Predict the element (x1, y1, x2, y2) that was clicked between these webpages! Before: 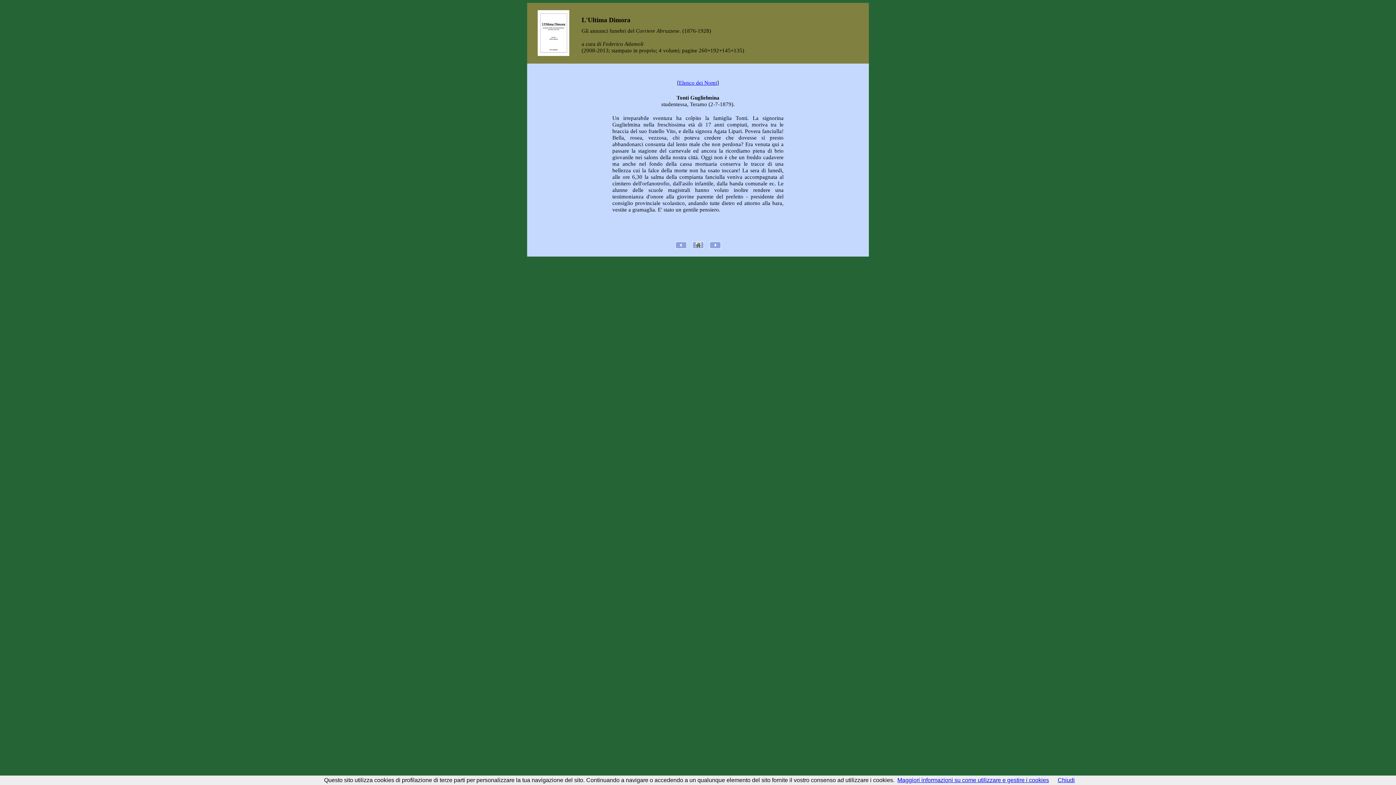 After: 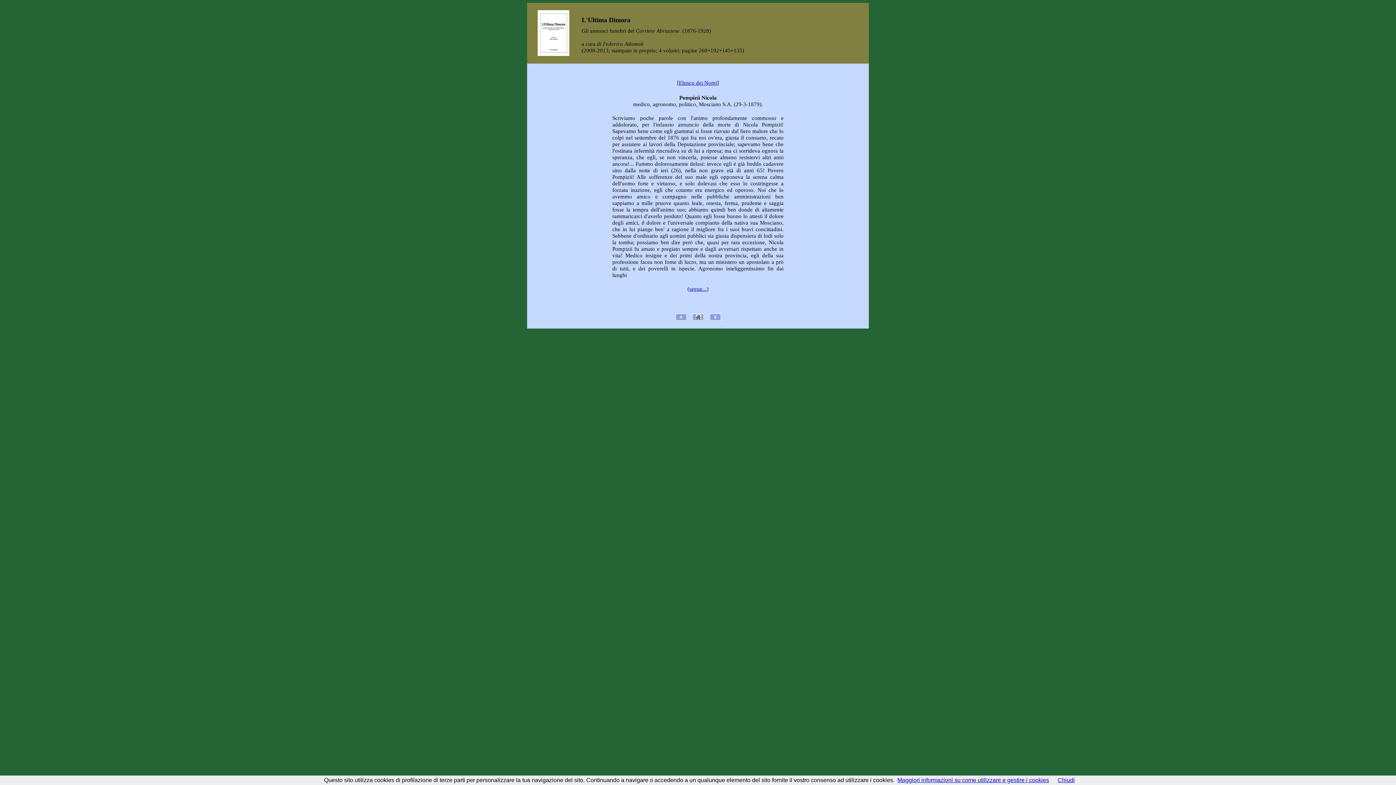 Action: bbox: (675, 244, 686, 249)